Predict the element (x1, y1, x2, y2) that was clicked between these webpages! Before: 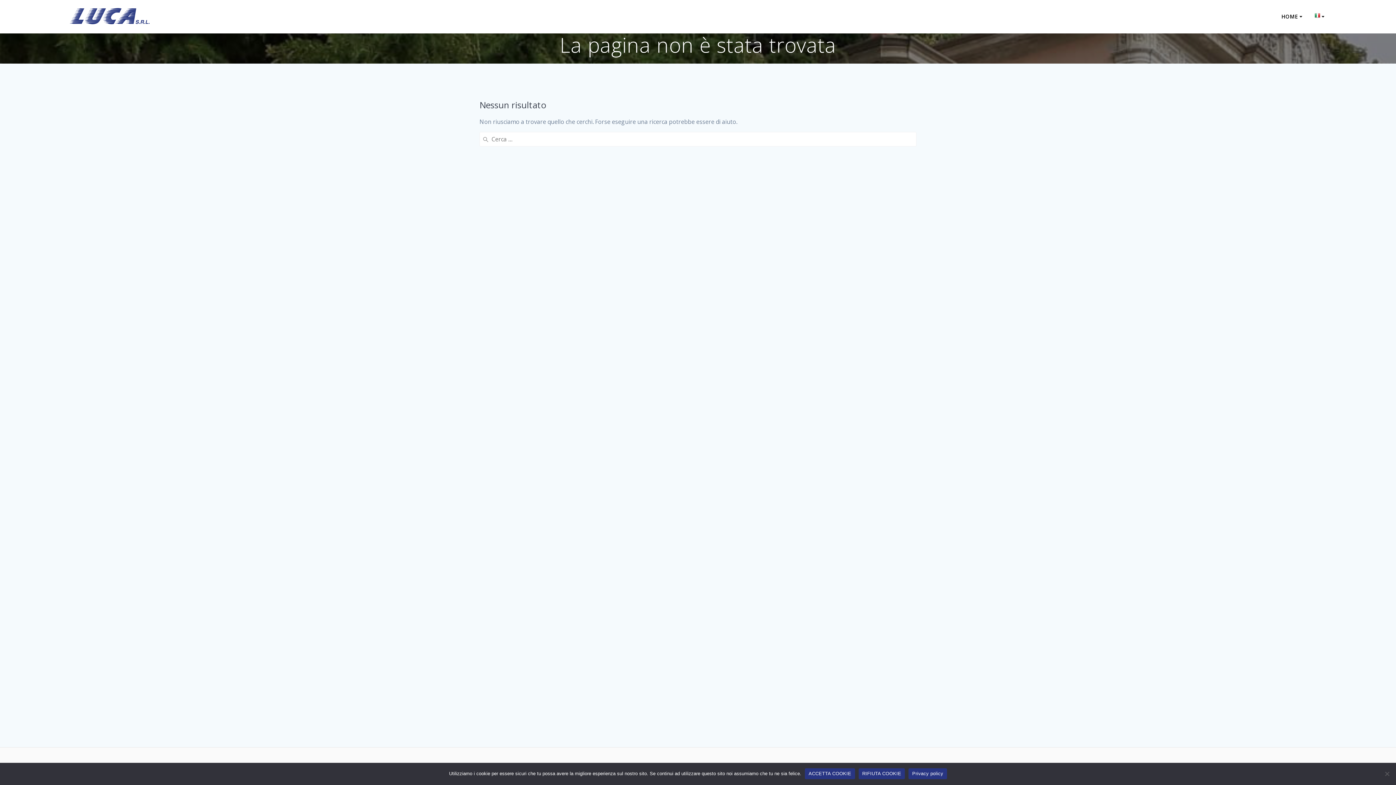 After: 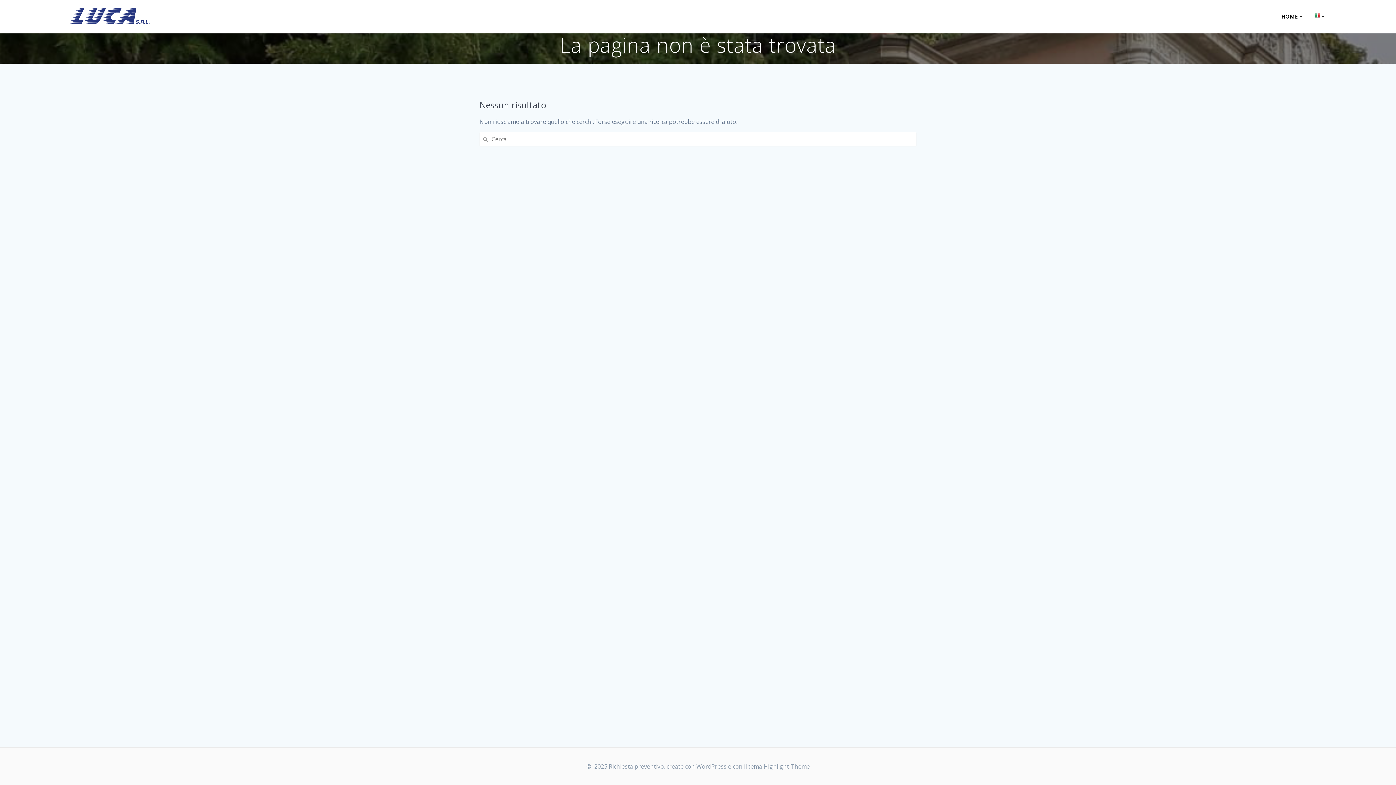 Action: label: RIFIUTA COOKIE bbox: (858, 768, 905, 779)